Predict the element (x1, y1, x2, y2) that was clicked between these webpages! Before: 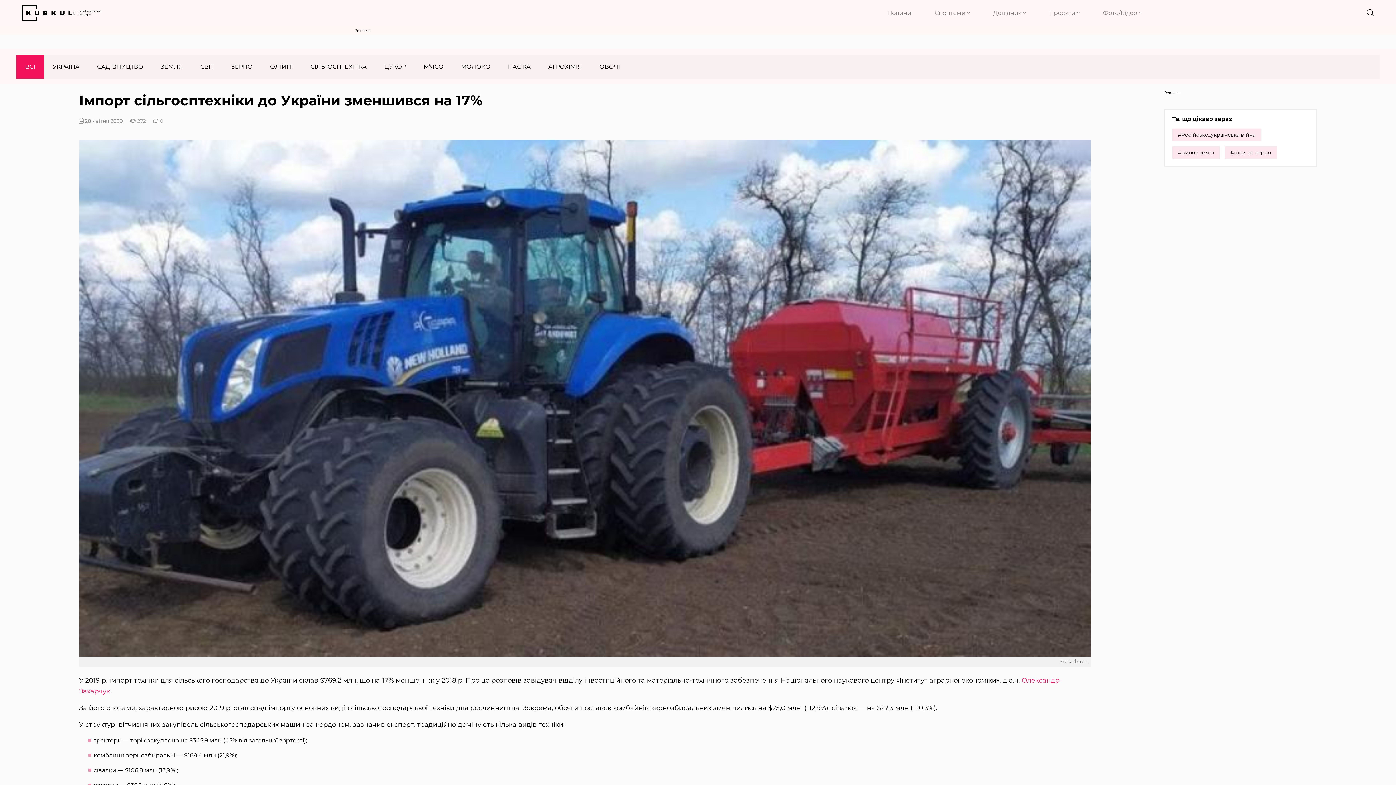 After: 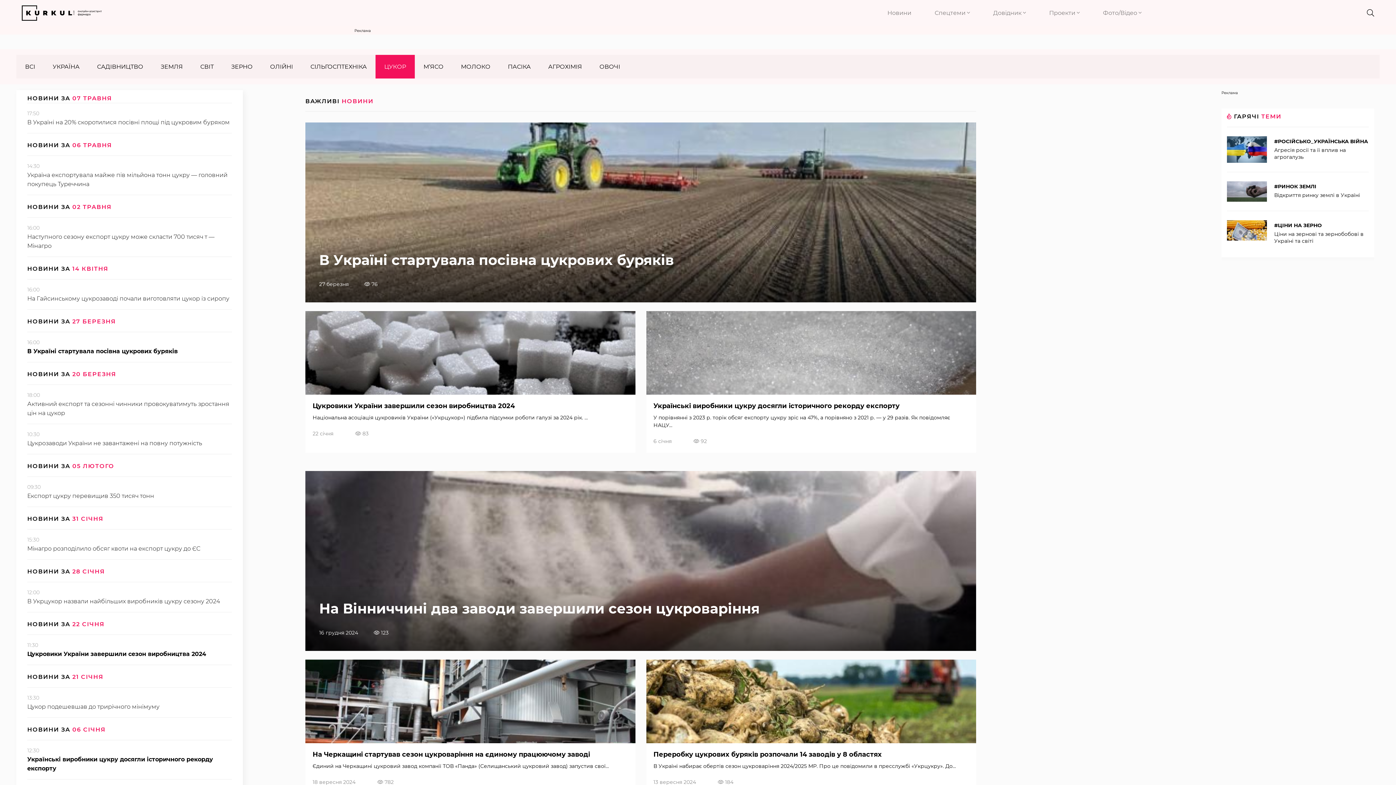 Action: bbox: (375, 54, 414, 78) label: ЦУКОР